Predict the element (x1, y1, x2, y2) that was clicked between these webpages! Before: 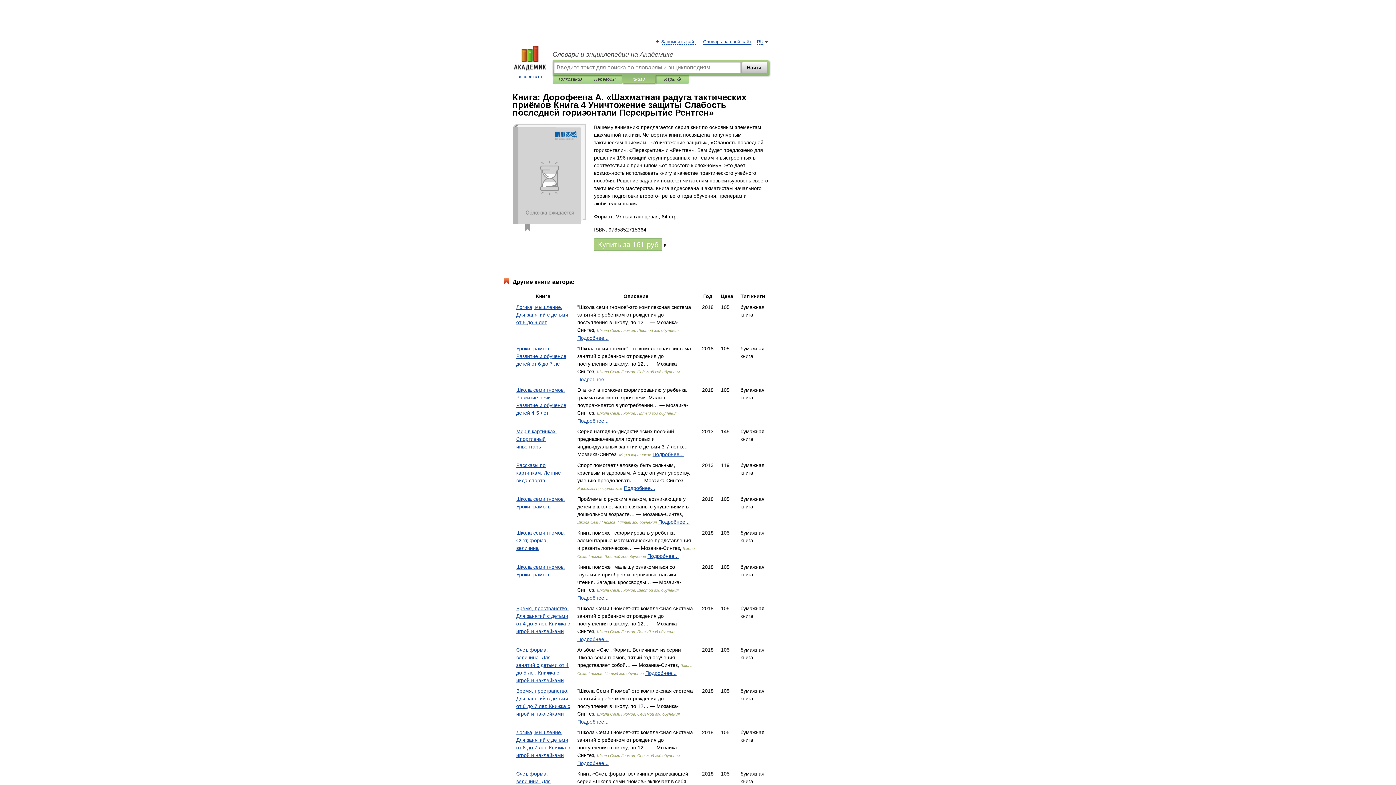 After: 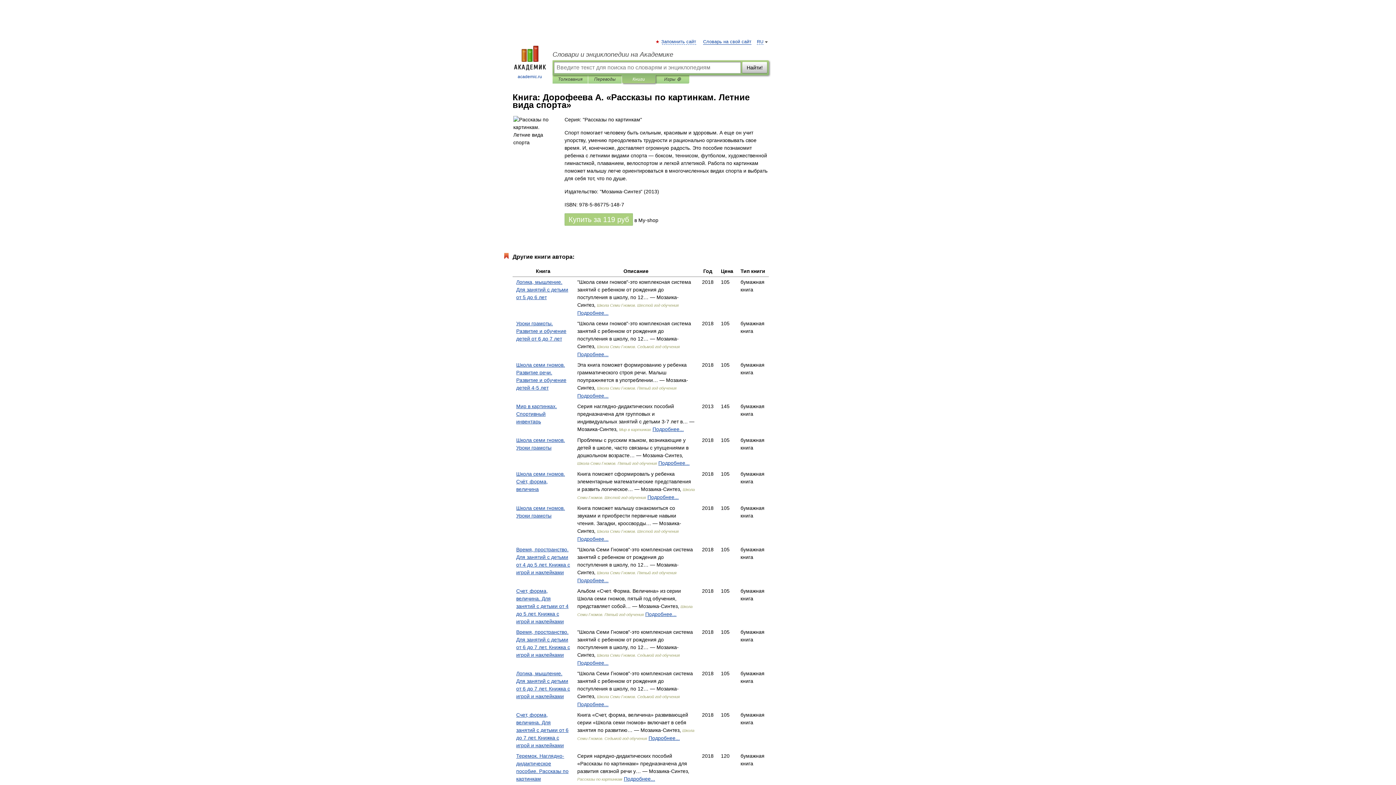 Action: label: Рассказы по картинкам. Летние вида спорта bbox: (516, 462, 561, 483)